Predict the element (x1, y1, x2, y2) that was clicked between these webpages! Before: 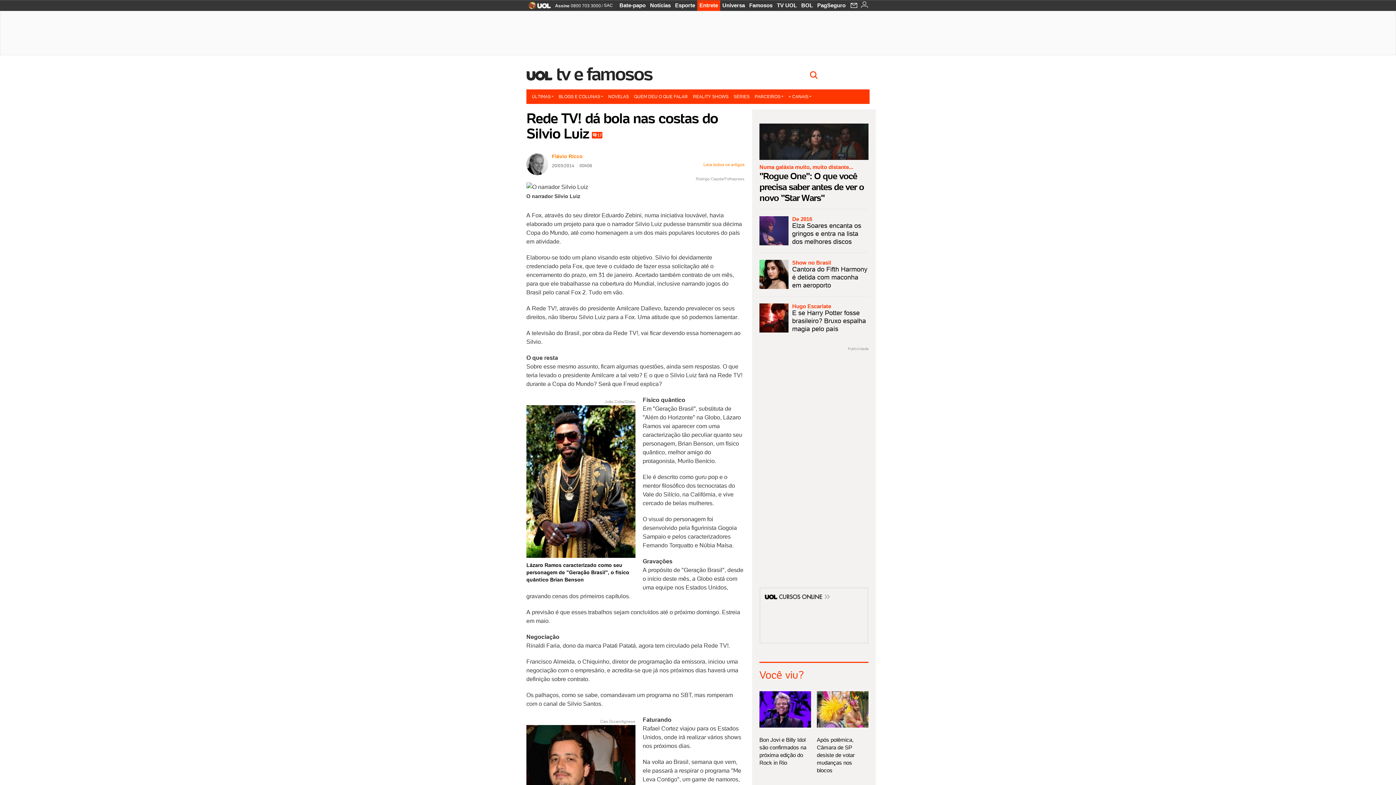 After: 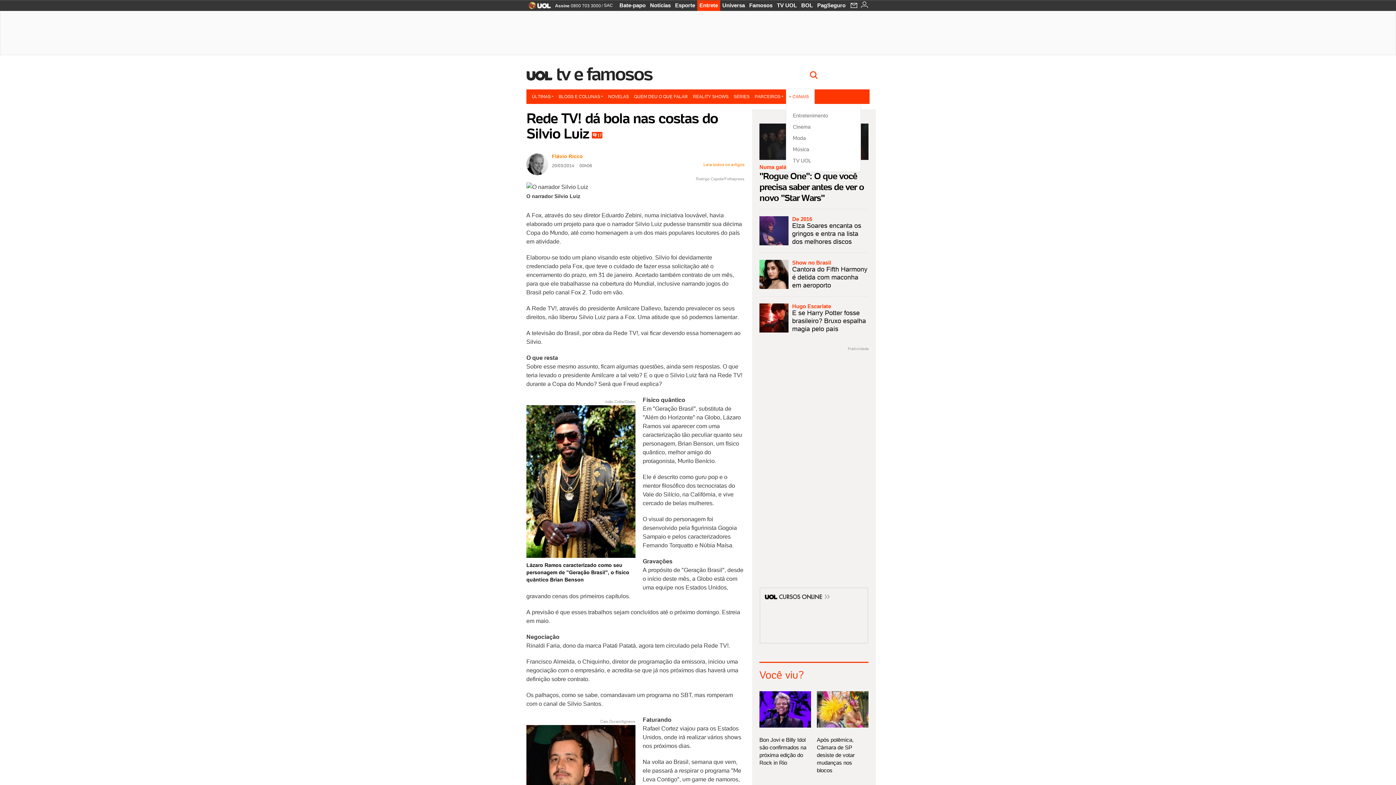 Action: bbox: (786, 89, 814, 104) label: + CANAIS